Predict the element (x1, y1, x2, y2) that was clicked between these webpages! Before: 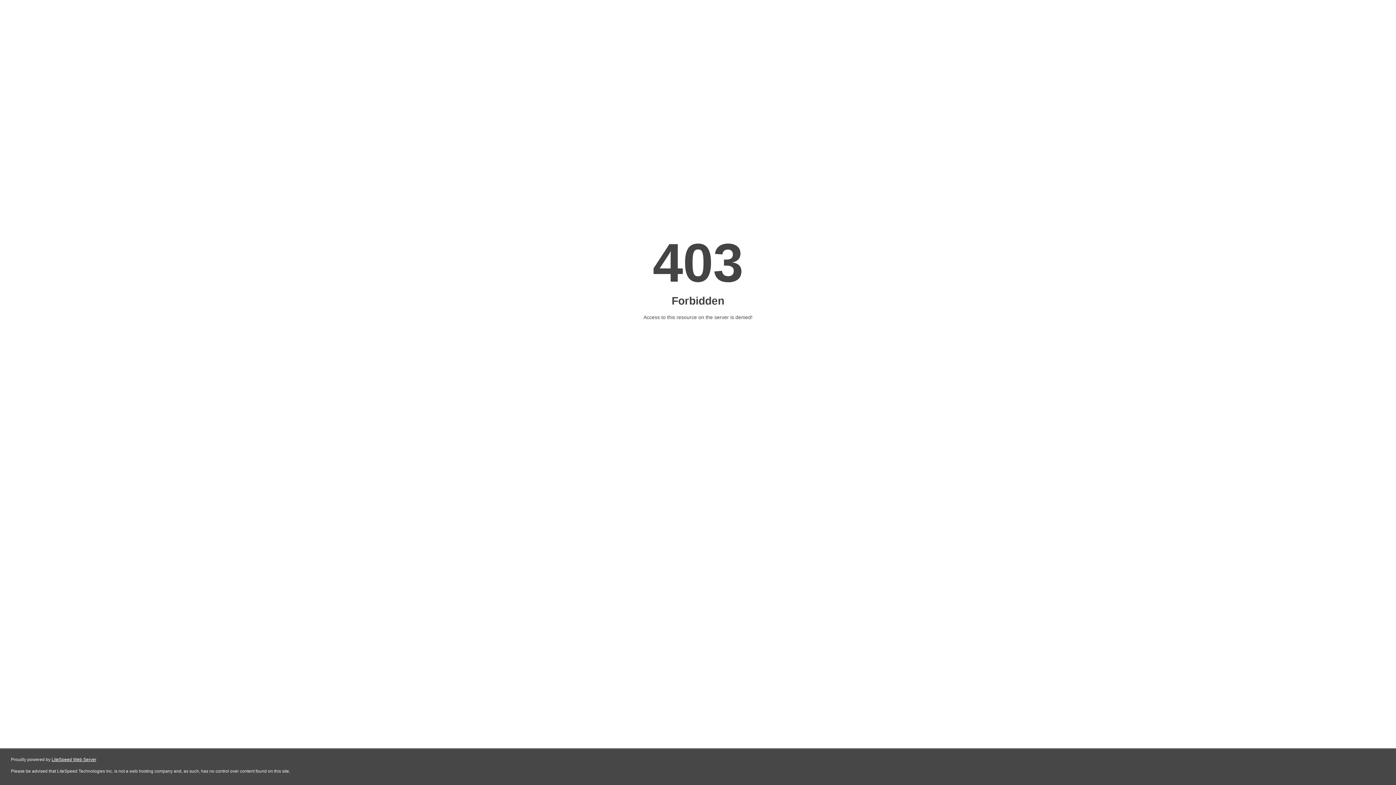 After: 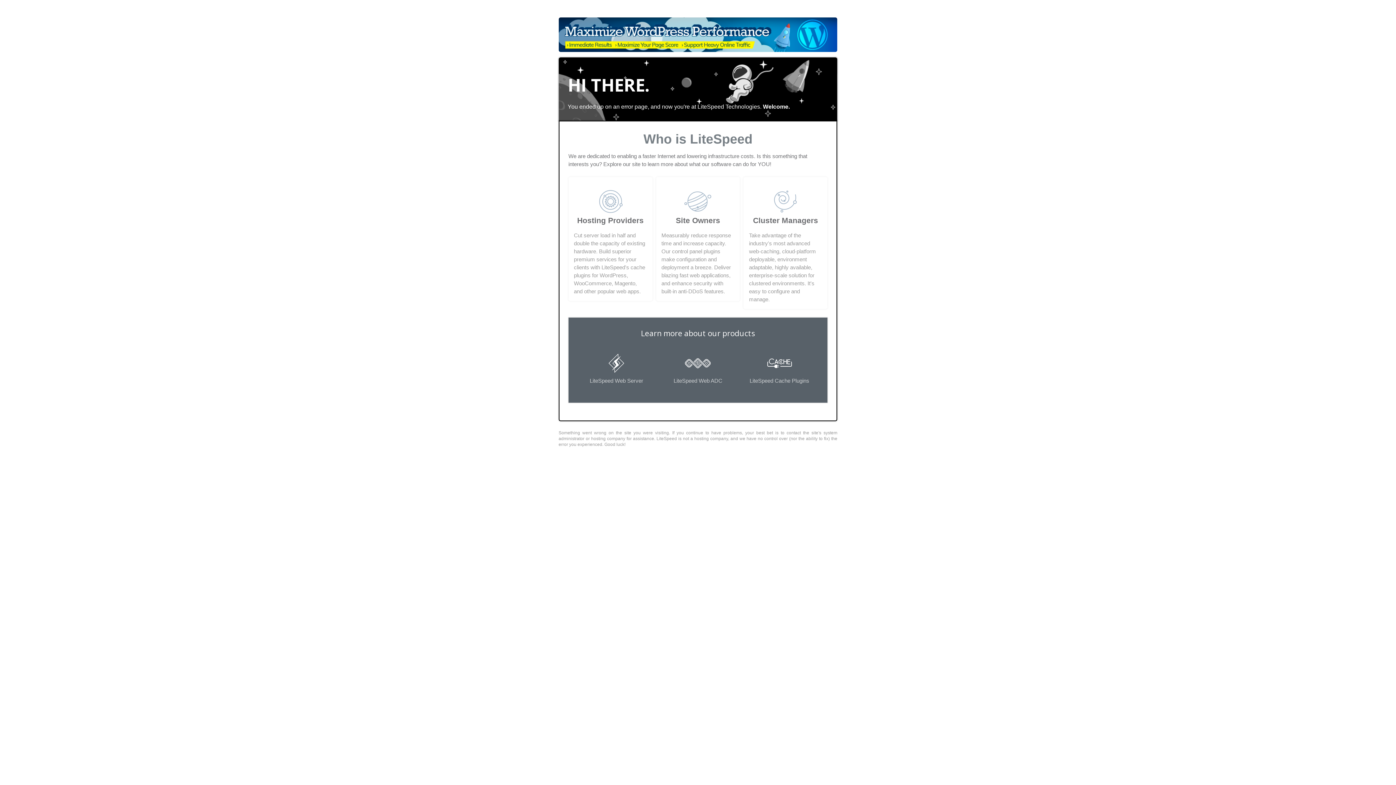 Action: label: LiteSpeed Web Server bbox: (51, 757, 96, 762)